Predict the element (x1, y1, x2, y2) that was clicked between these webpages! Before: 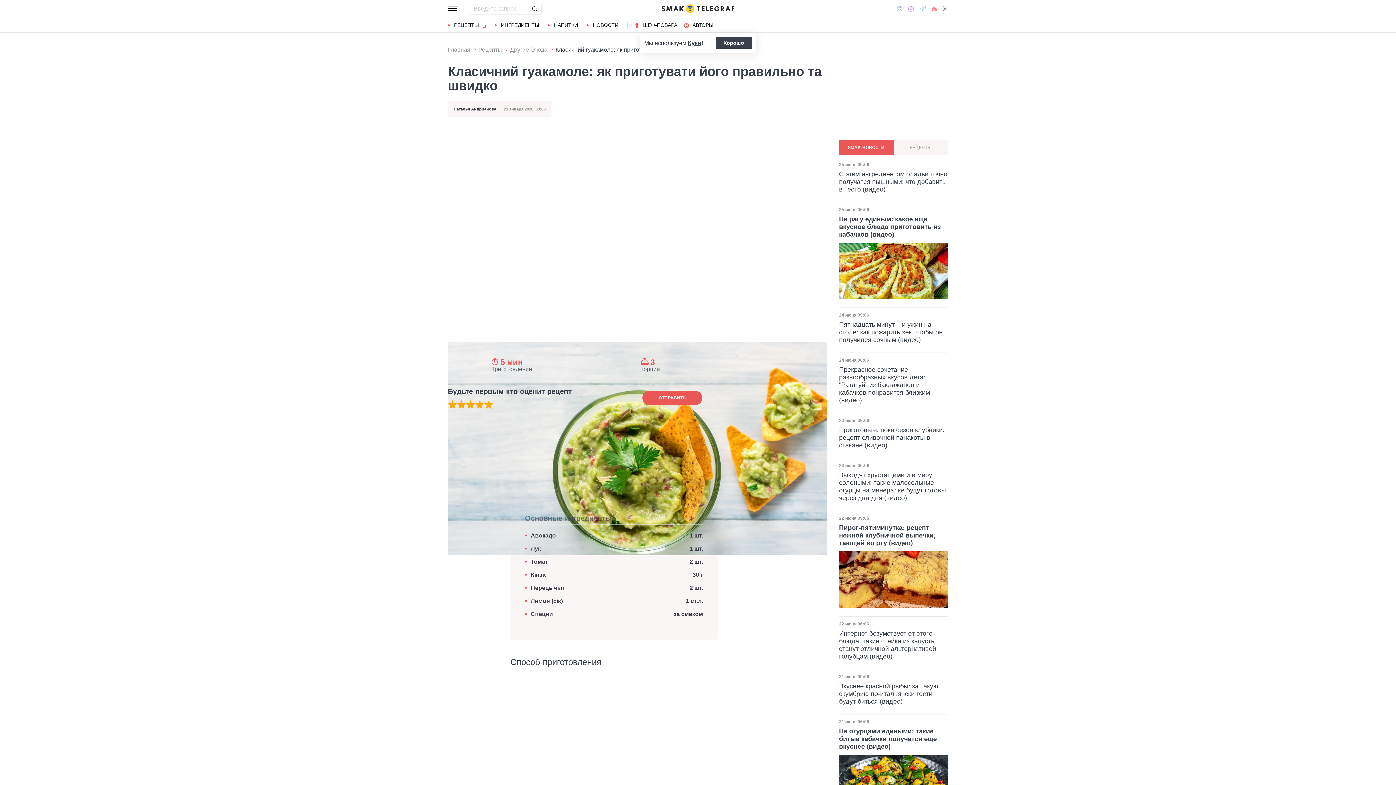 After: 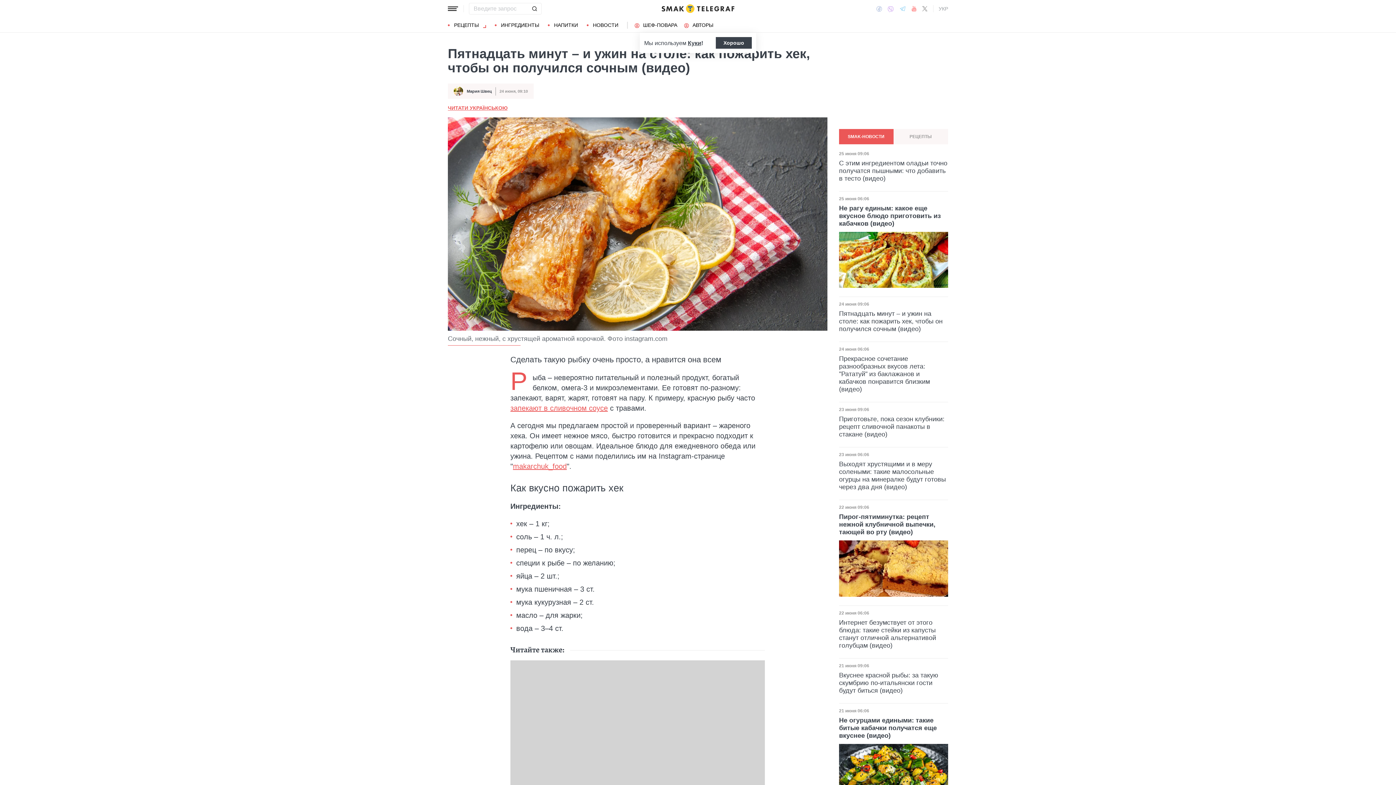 Action: label: Пятнадцать минут – и ужин на столе: как пожарить хек, чтобы он получился сочным (видео) bbox: (839, 321, 948, 344)